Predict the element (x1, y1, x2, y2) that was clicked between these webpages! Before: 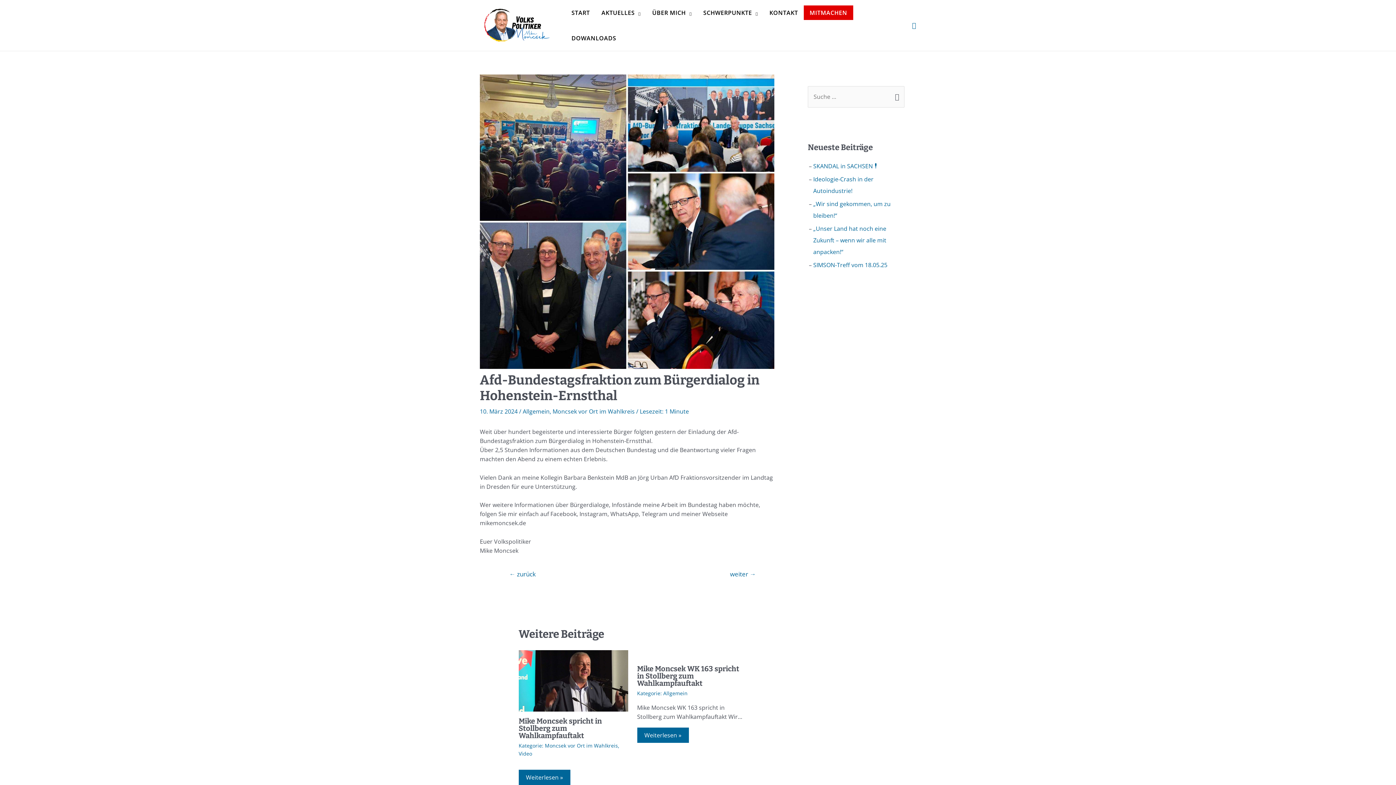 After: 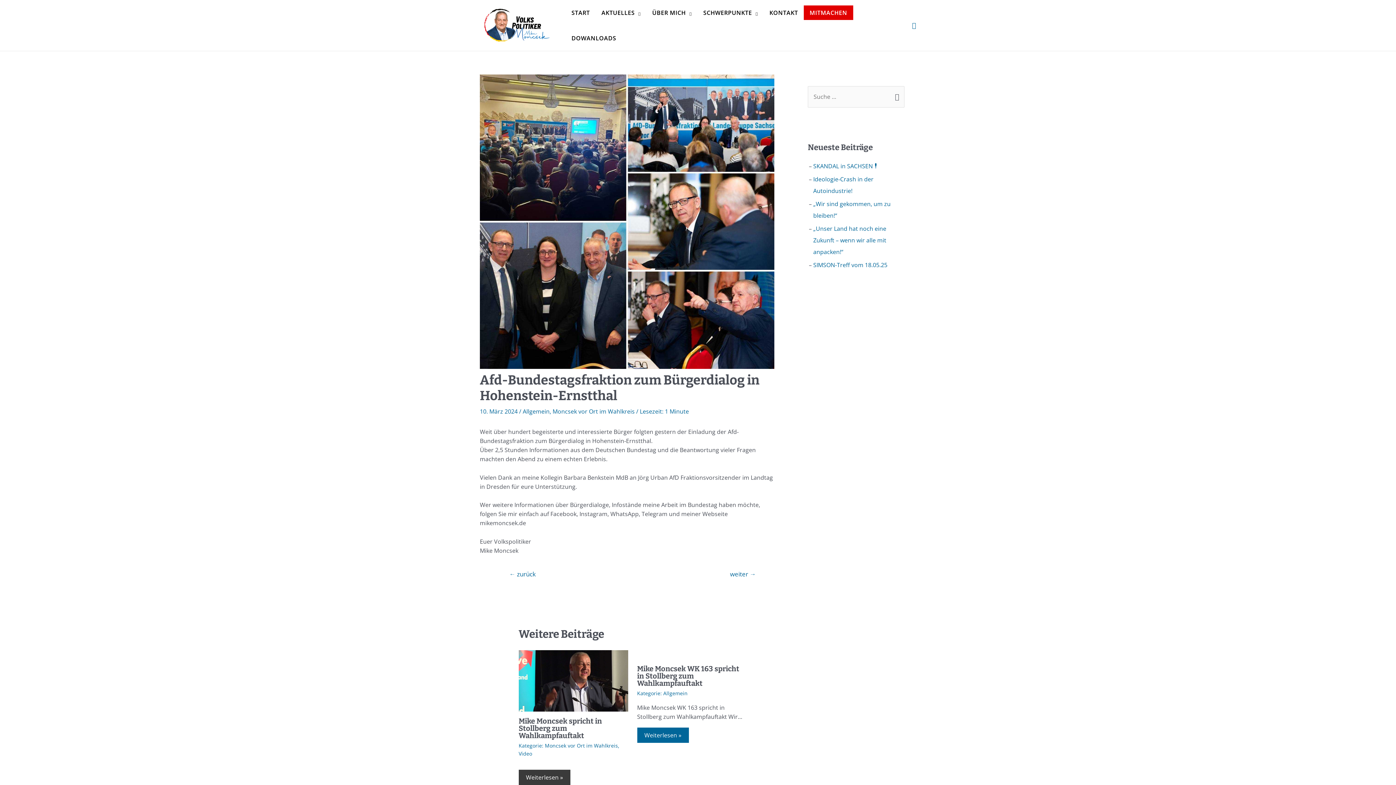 Action: bbox: (518, 770, 570, 785) label: Link für verwandte Beiträge